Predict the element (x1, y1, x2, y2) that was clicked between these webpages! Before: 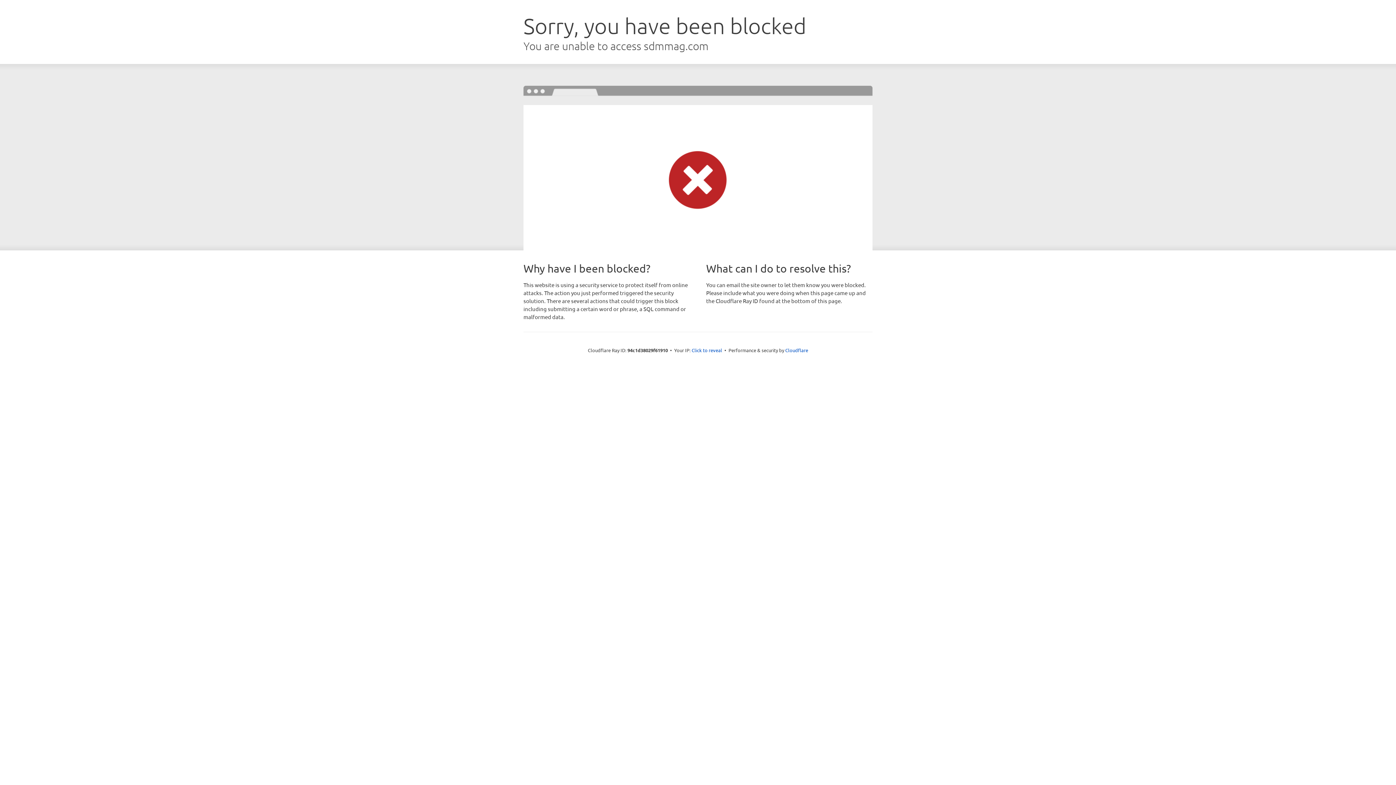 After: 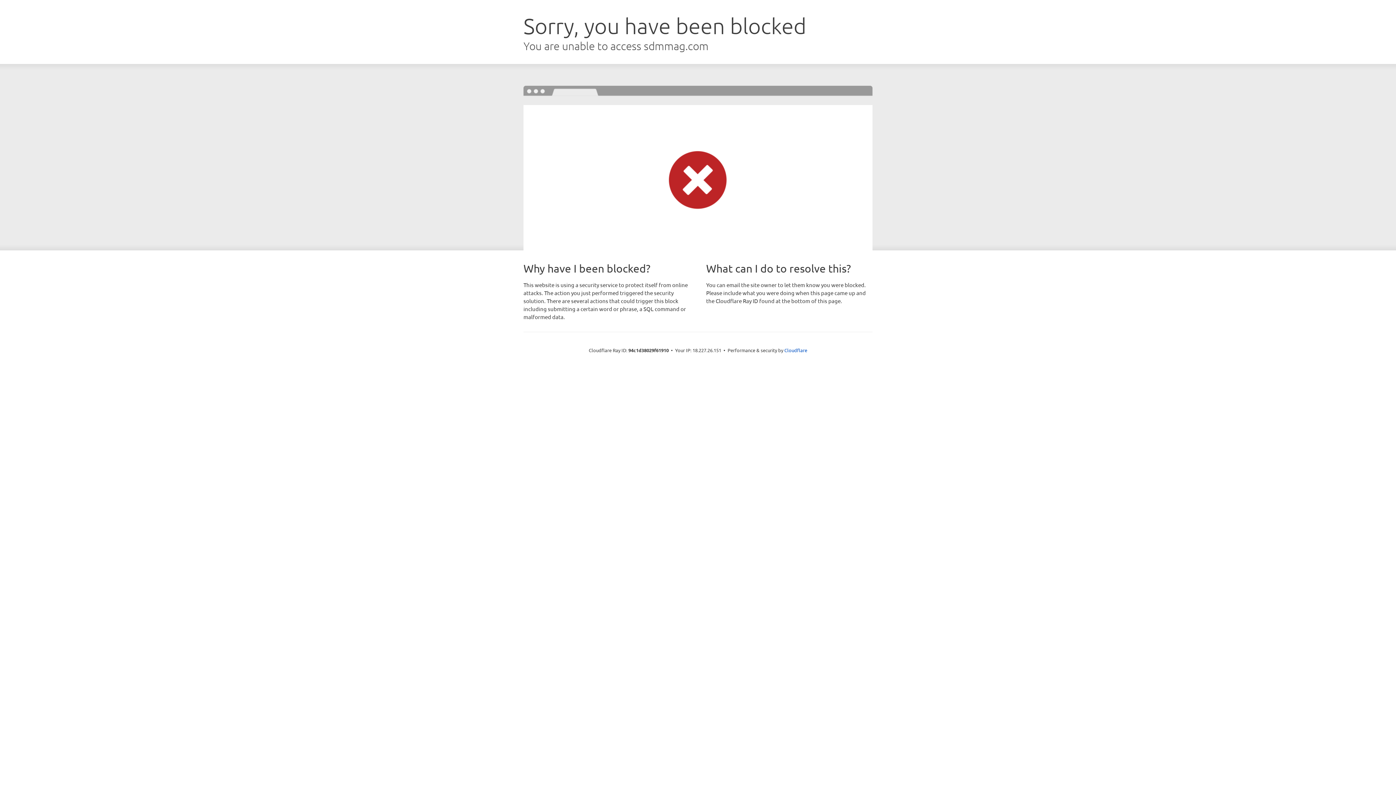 Action: label: Click to reveal bbox: (691, 346, 722, 353)